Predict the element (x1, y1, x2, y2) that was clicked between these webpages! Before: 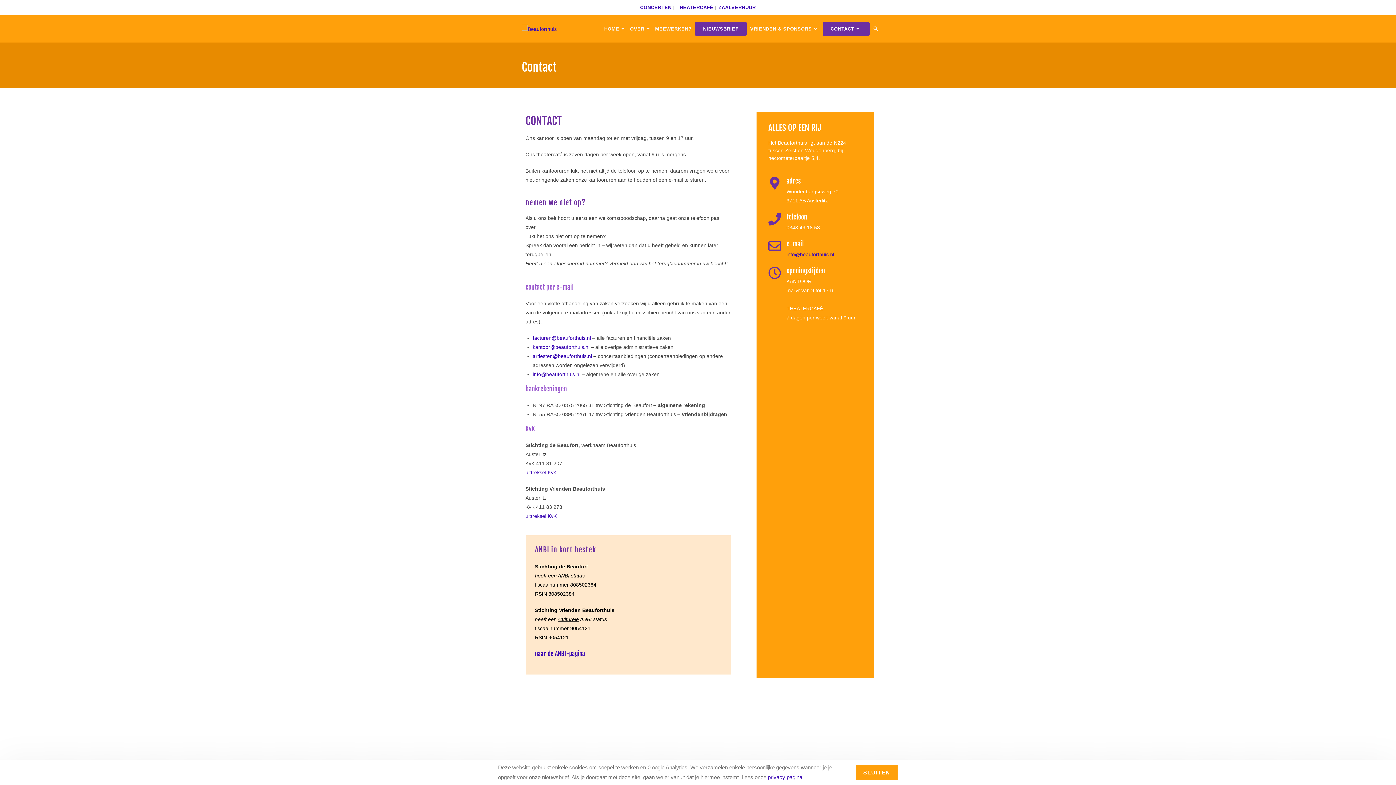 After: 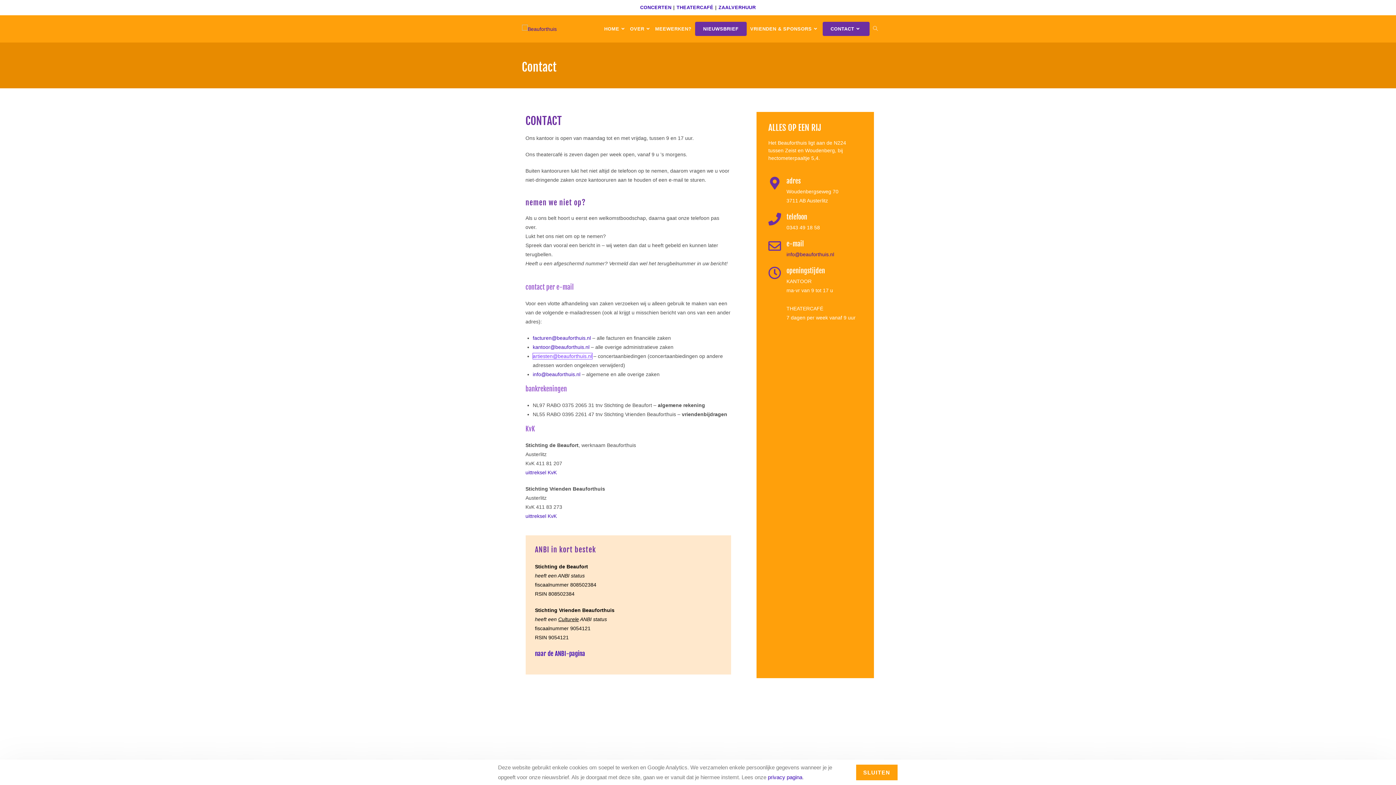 Action: label: artiesten@beauforthuis.nl bbox: (532, 353, 592, 359)